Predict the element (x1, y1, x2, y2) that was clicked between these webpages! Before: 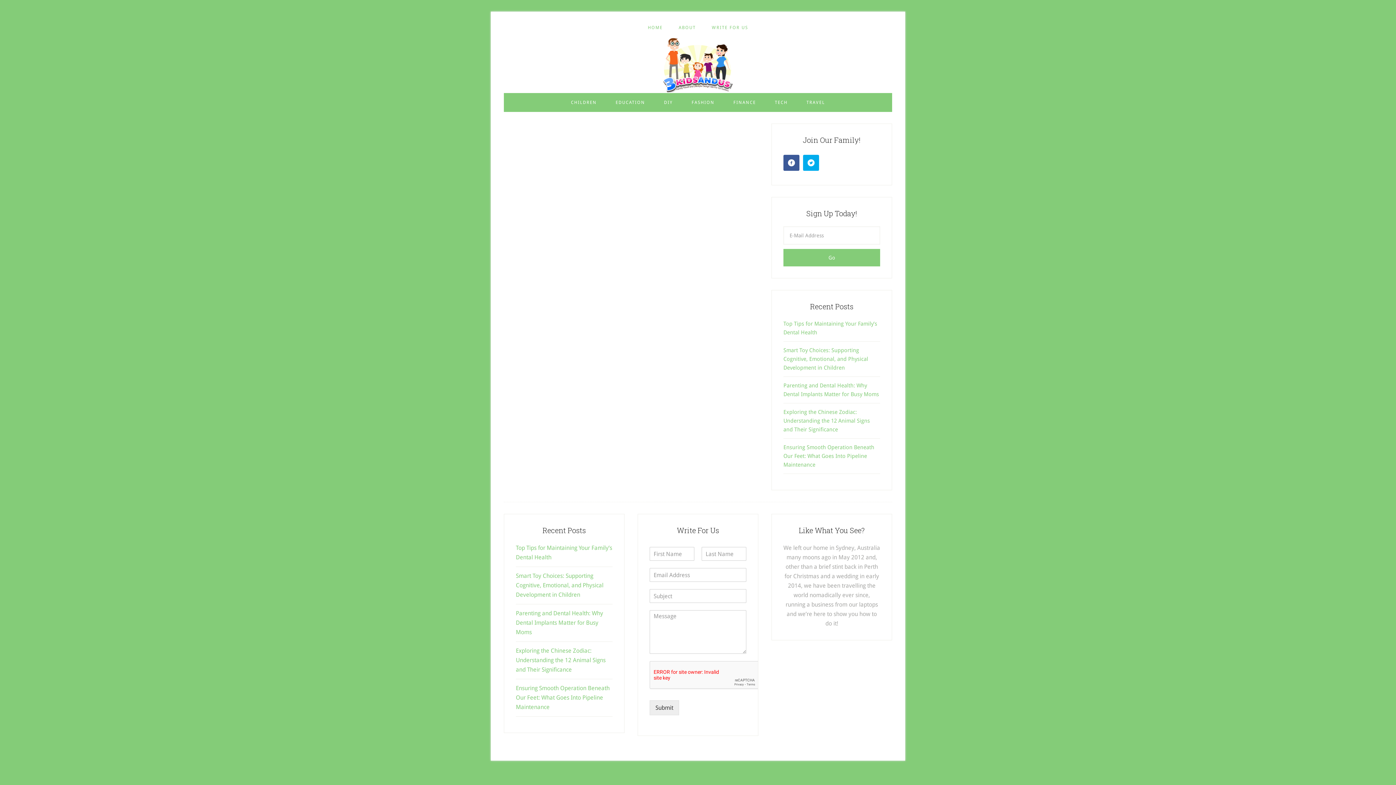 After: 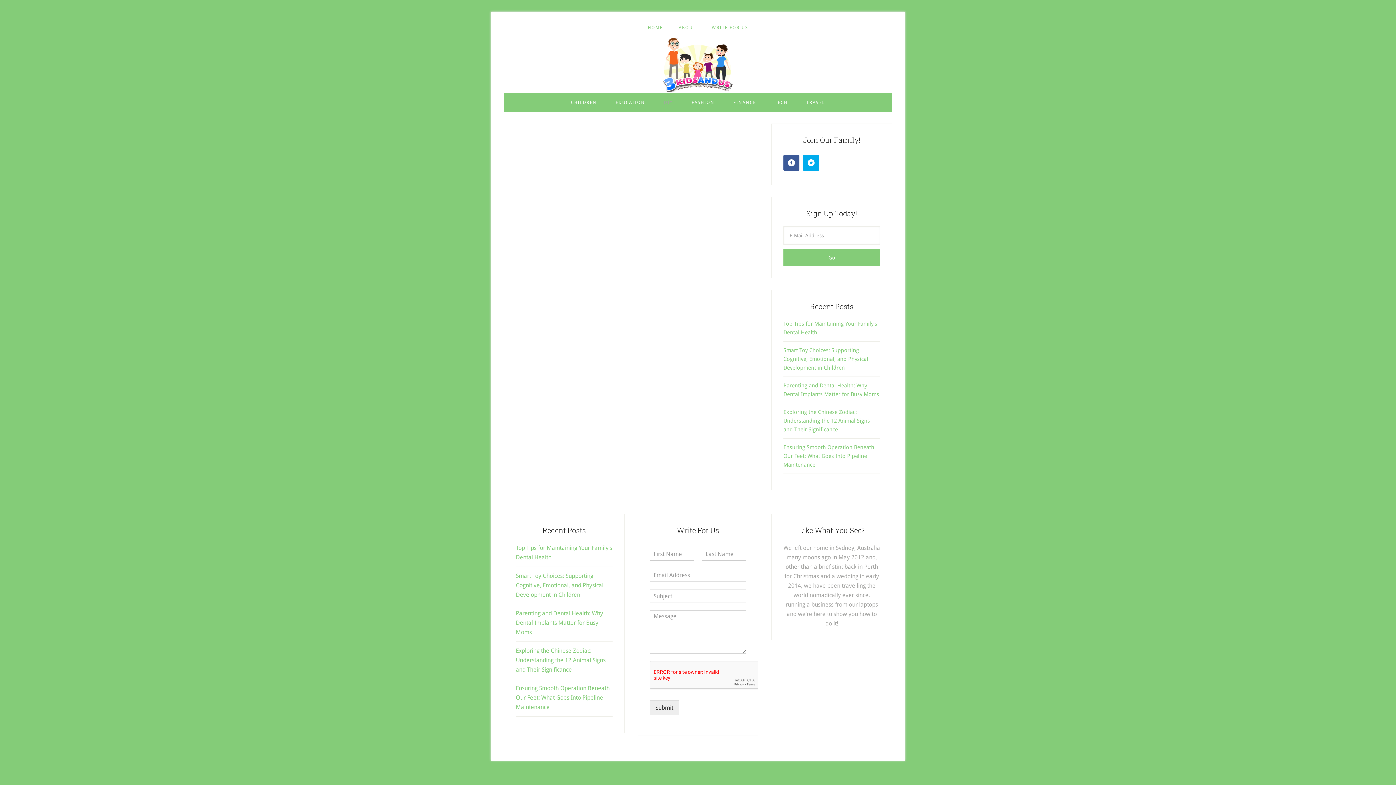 Action: bbox: (655, 93, 681, 112) label: DIY